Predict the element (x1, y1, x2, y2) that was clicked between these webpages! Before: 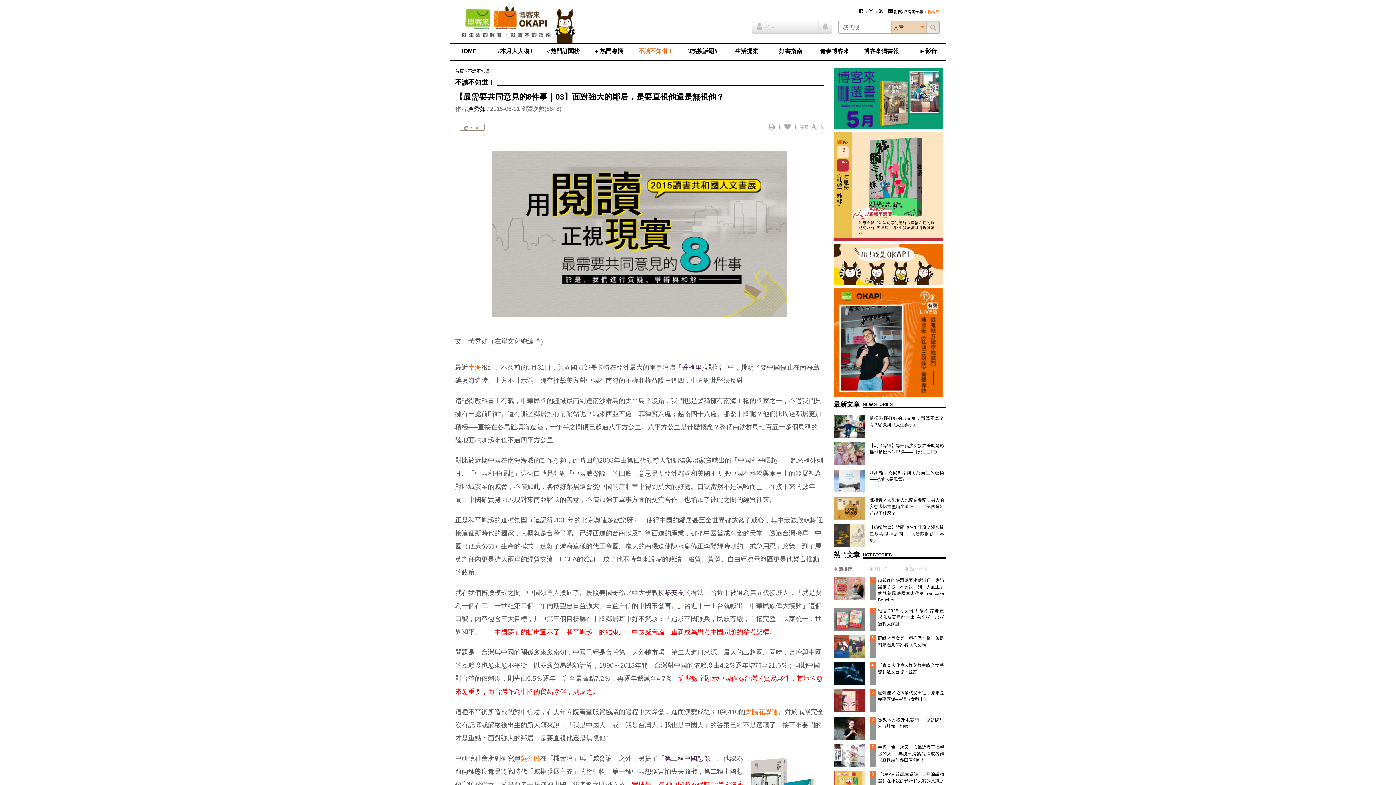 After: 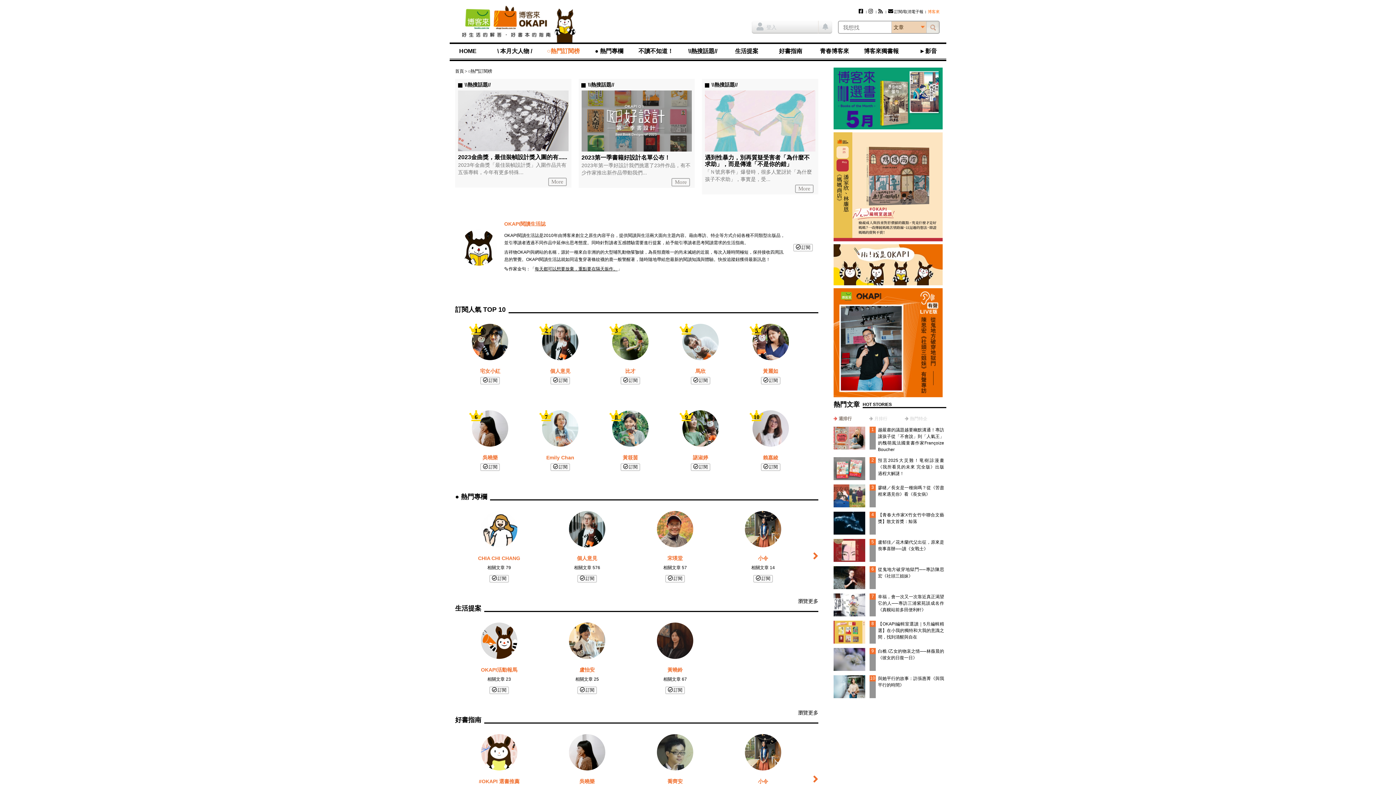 Action: bbox: (547, 44, 579, 58) label: ○熱門訂閱榜